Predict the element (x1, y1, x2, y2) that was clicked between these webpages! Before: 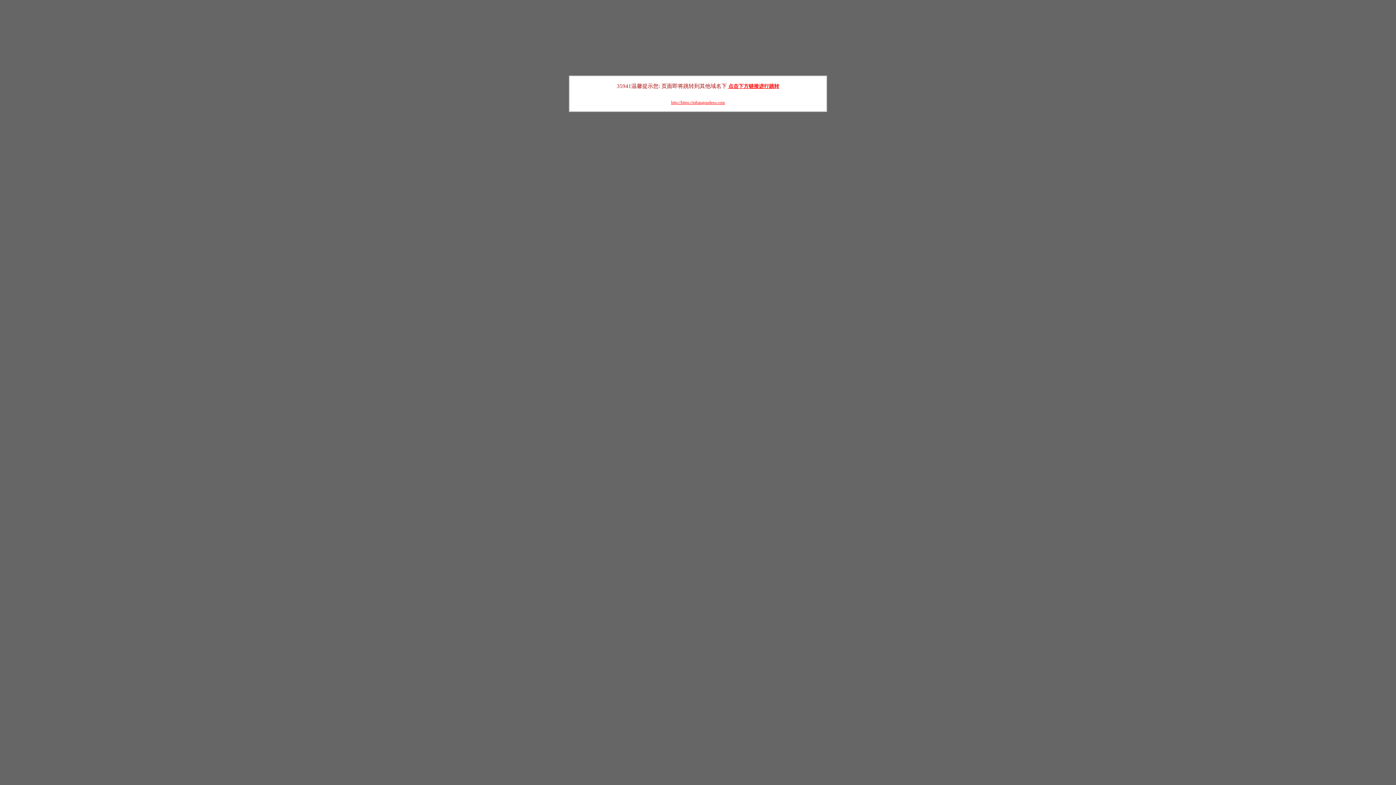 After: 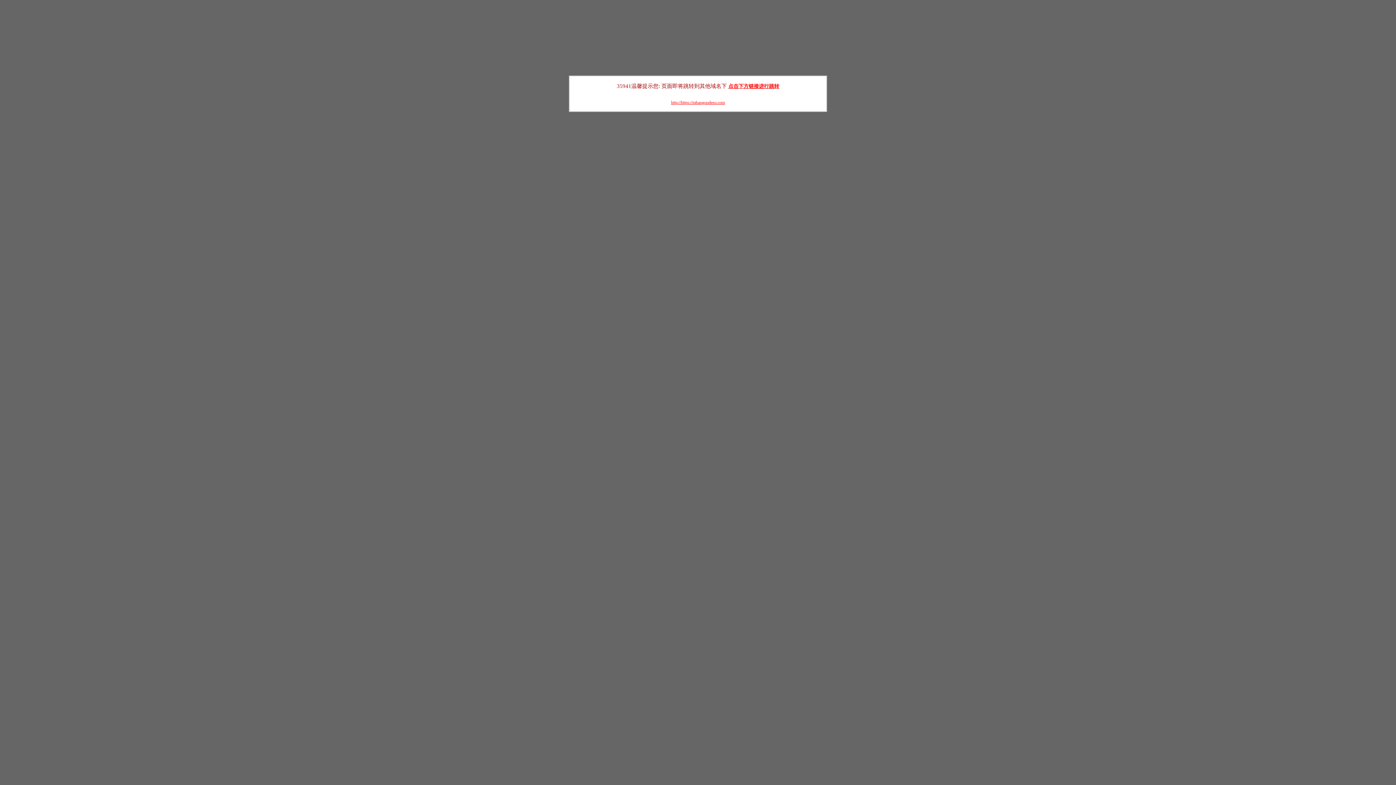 Action: label: http://https://mbangundeso.com bbox: (671, 100, 725, 105)